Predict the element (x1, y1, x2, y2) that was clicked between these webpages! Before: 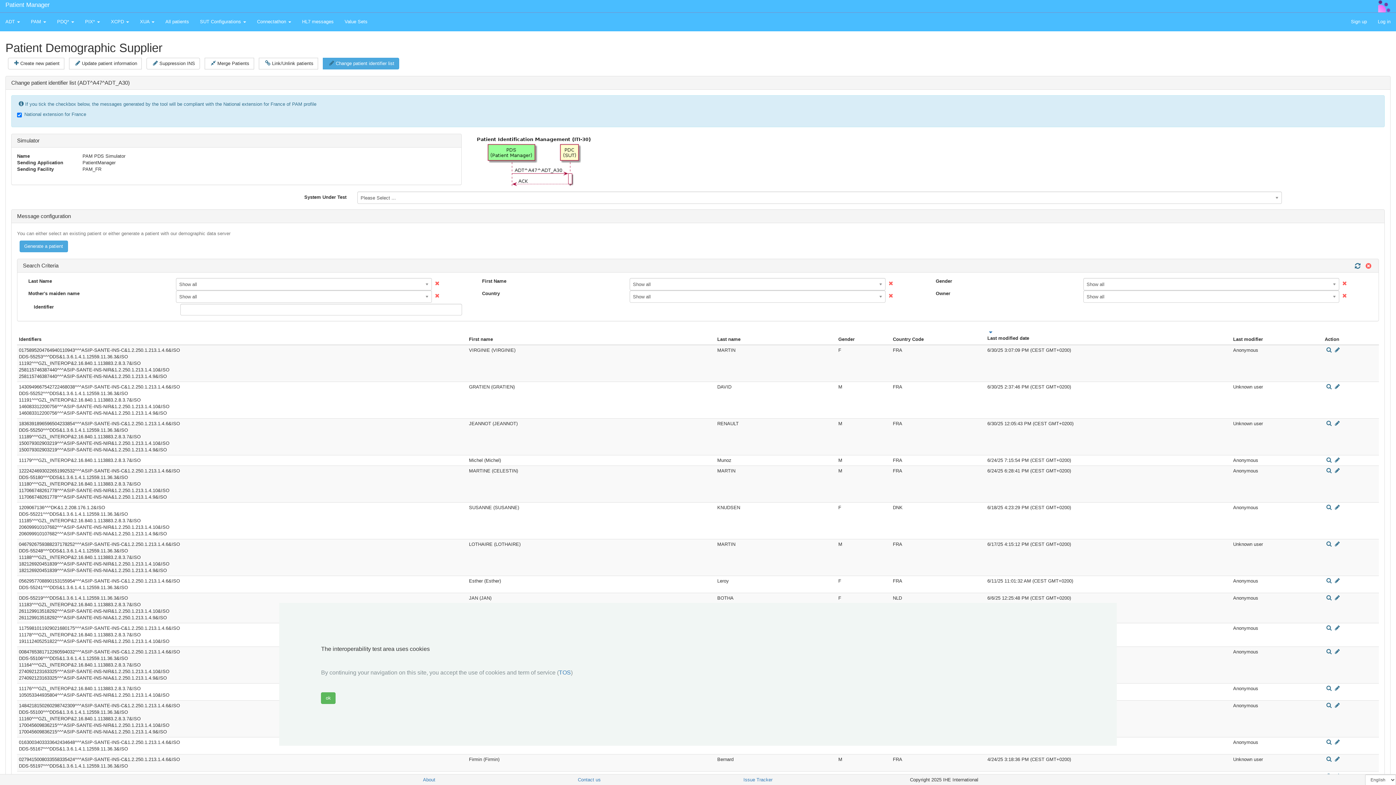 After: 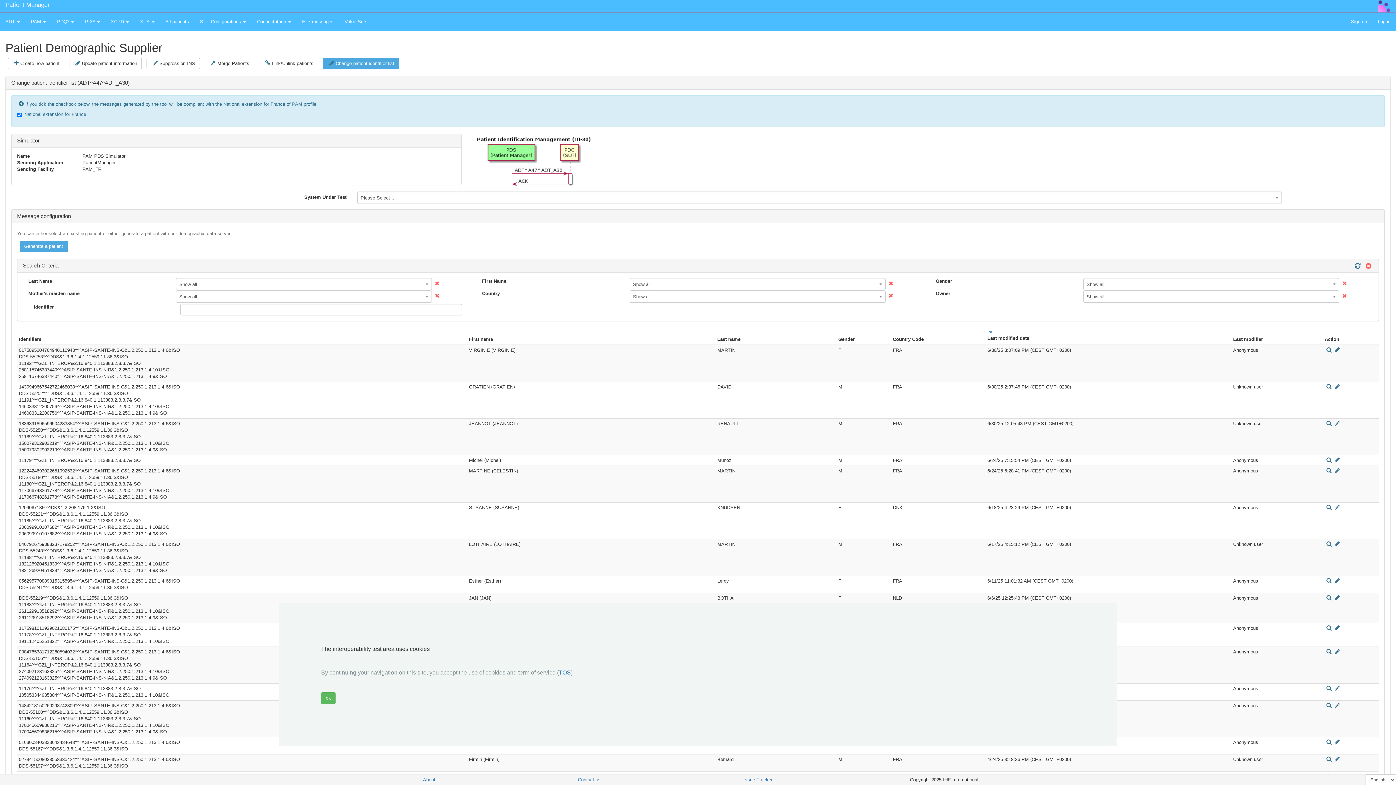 Action: bbox: (1378, 3, 1390, 8)